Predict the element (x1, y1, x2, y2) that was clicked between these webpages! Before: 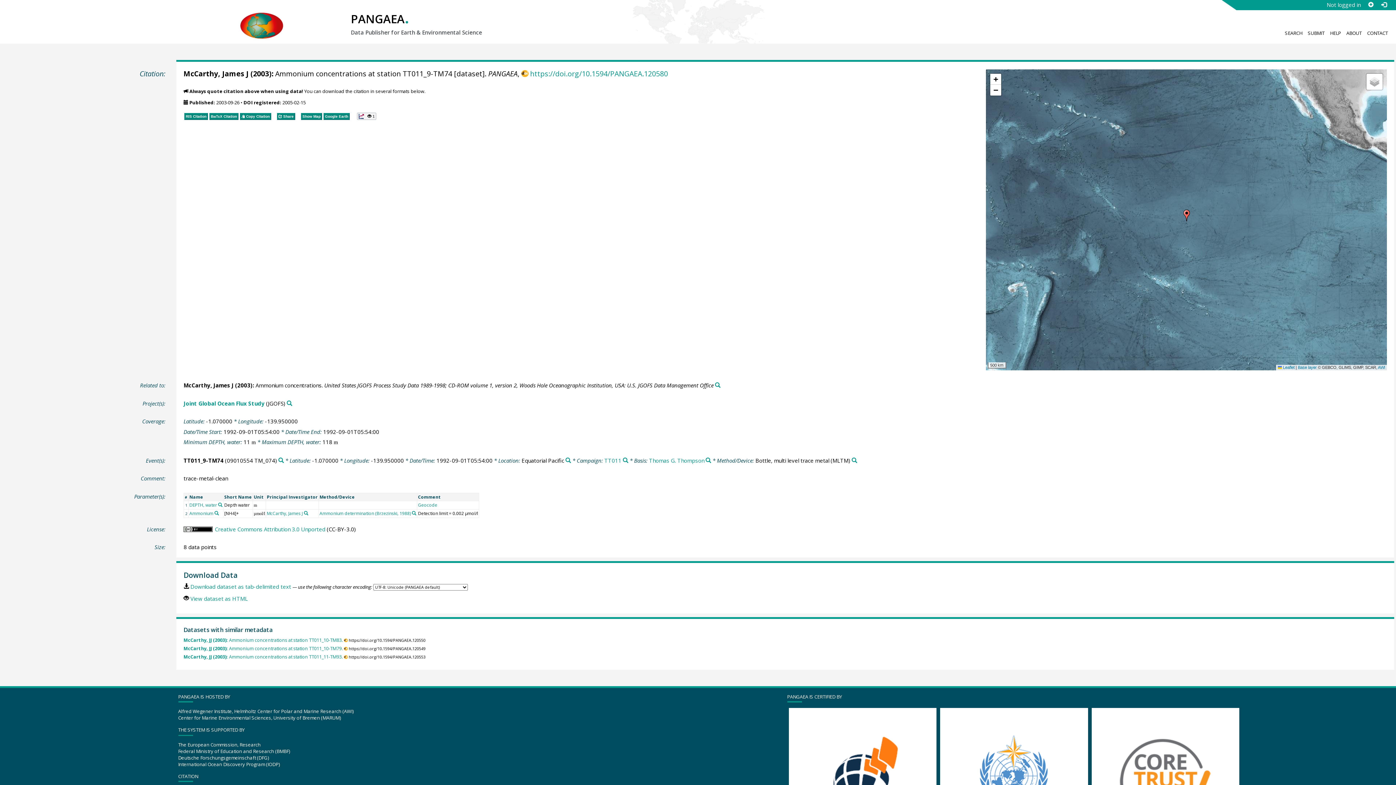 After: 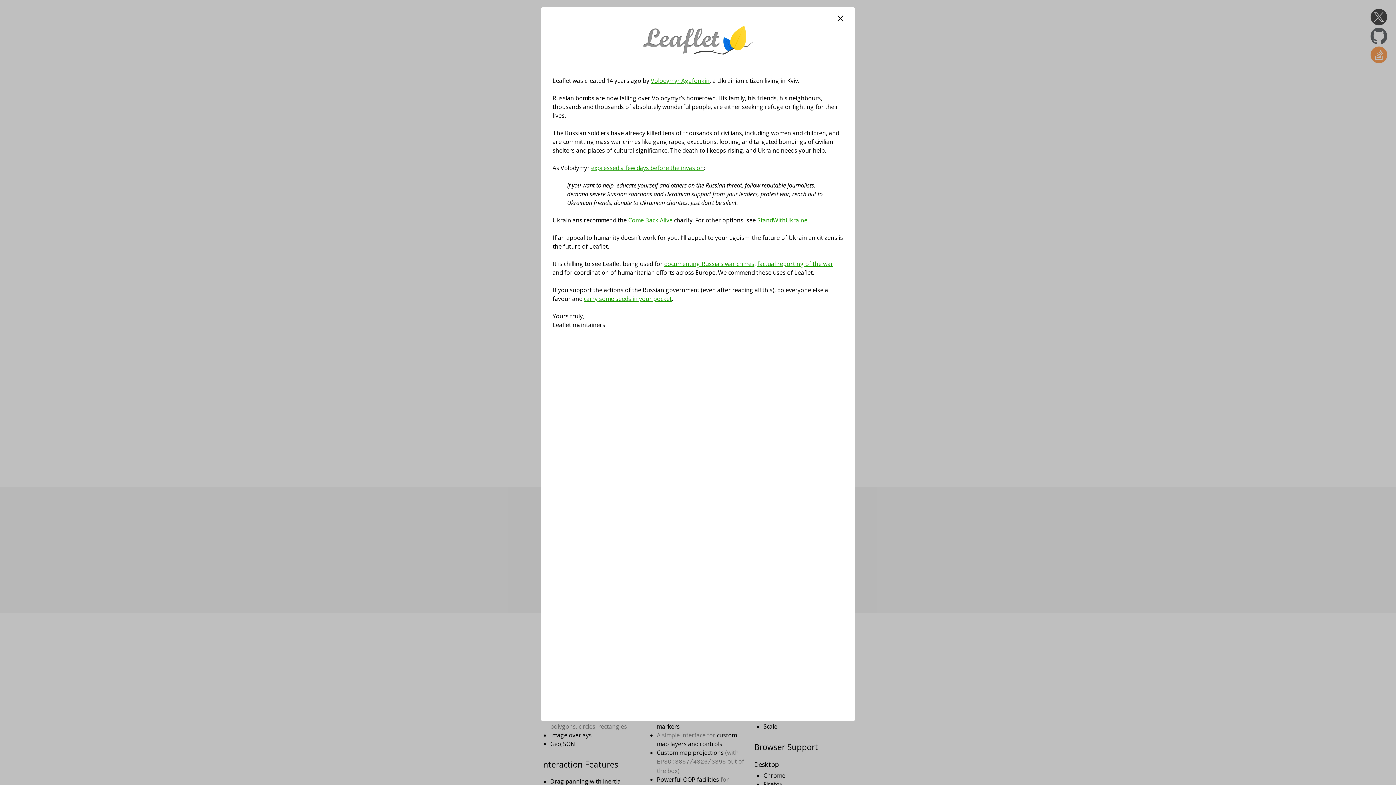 Action: bbox: (1278, 365, 1294, 369) label:  Leaflet